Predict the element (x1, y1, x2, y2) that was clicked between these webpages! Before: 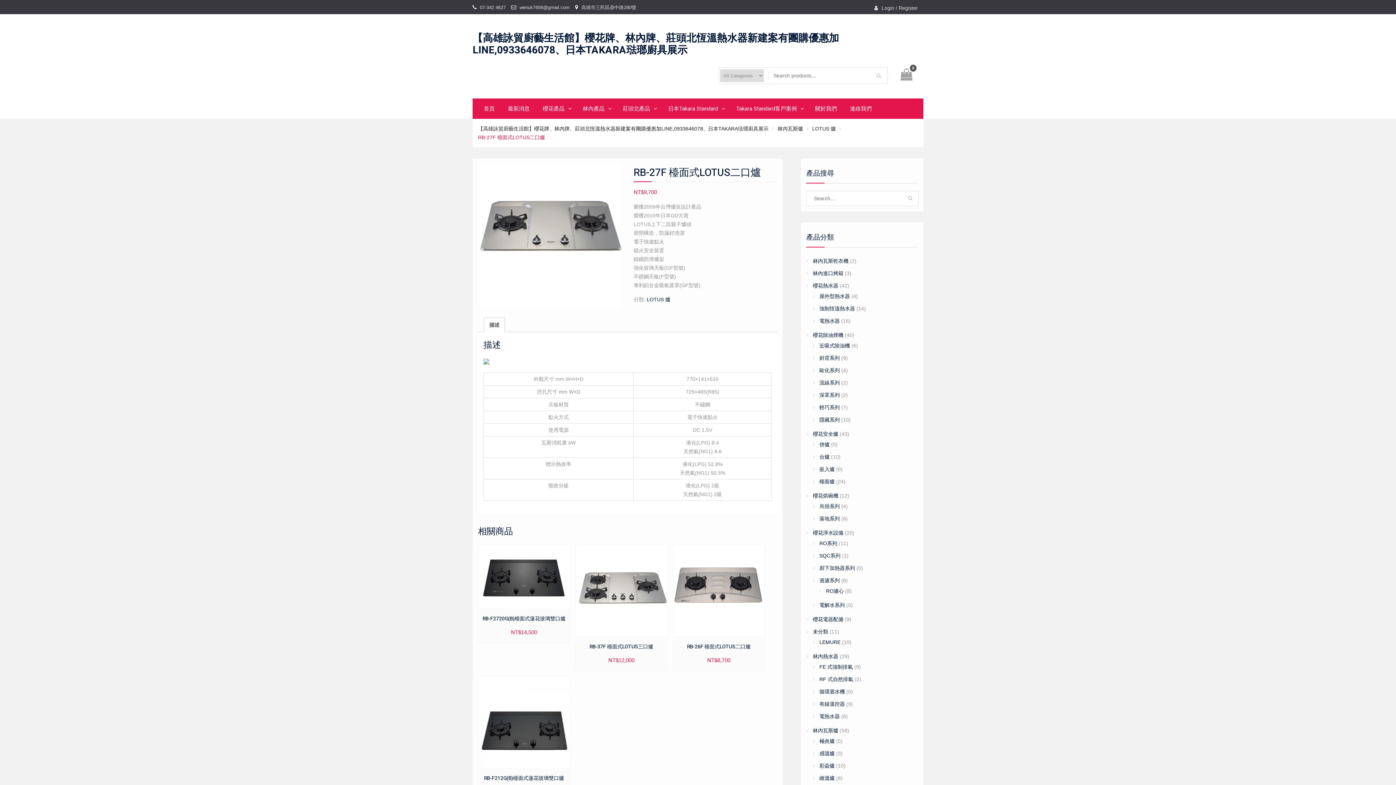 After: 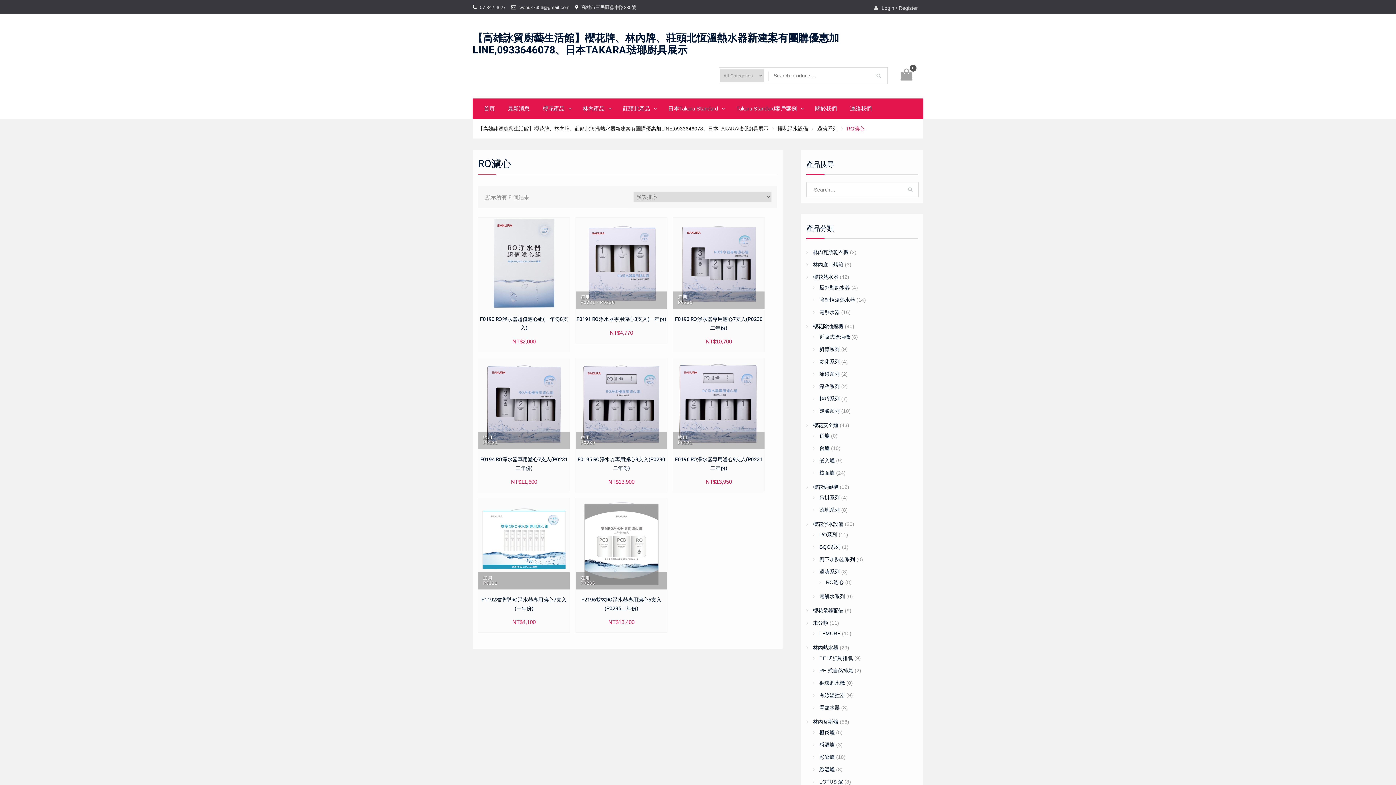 Action: label: RO濾心 bbox: (826, 588, 844, 594)